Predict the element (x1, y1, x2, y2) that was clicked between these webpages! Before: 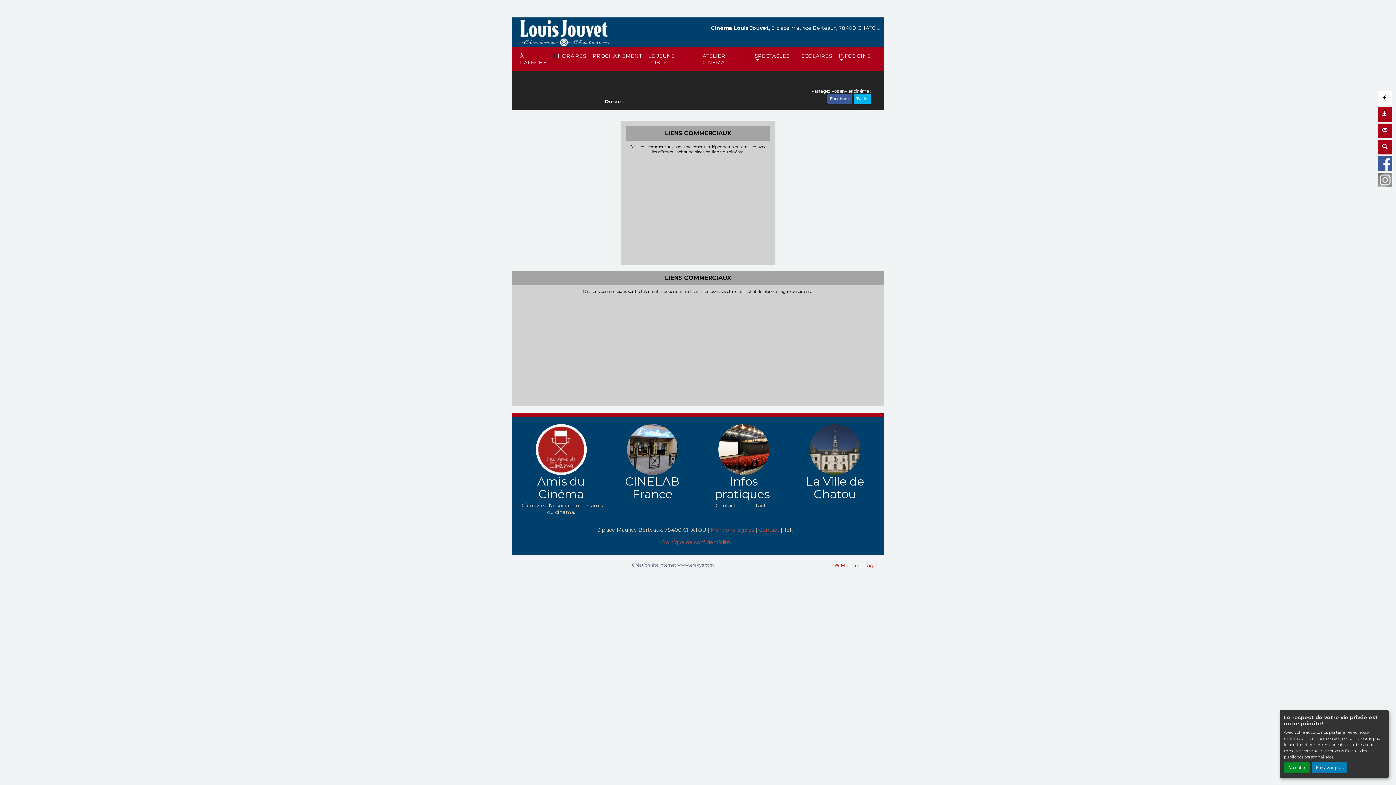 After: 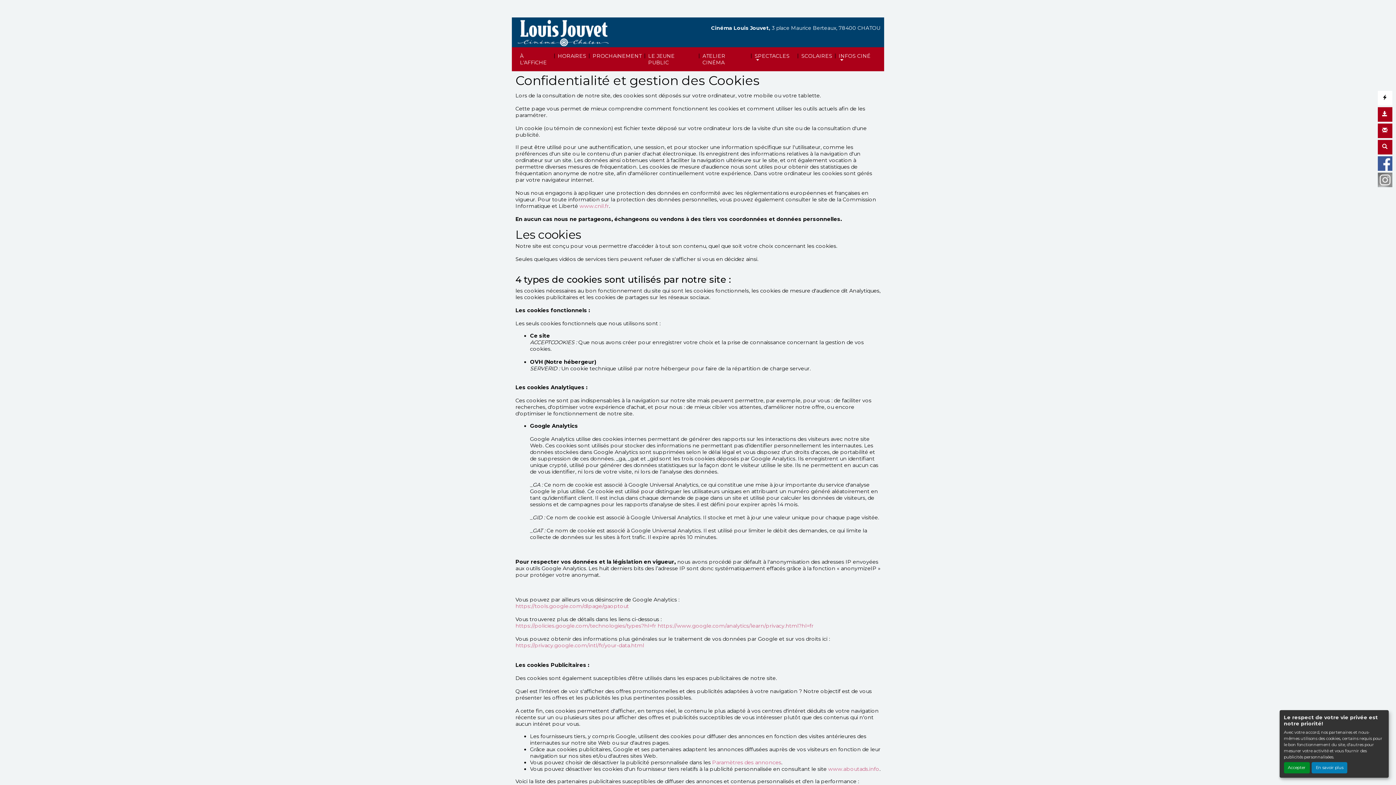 Action: label: Politique de confidentialité bbox: (662, 539, 730, 545)